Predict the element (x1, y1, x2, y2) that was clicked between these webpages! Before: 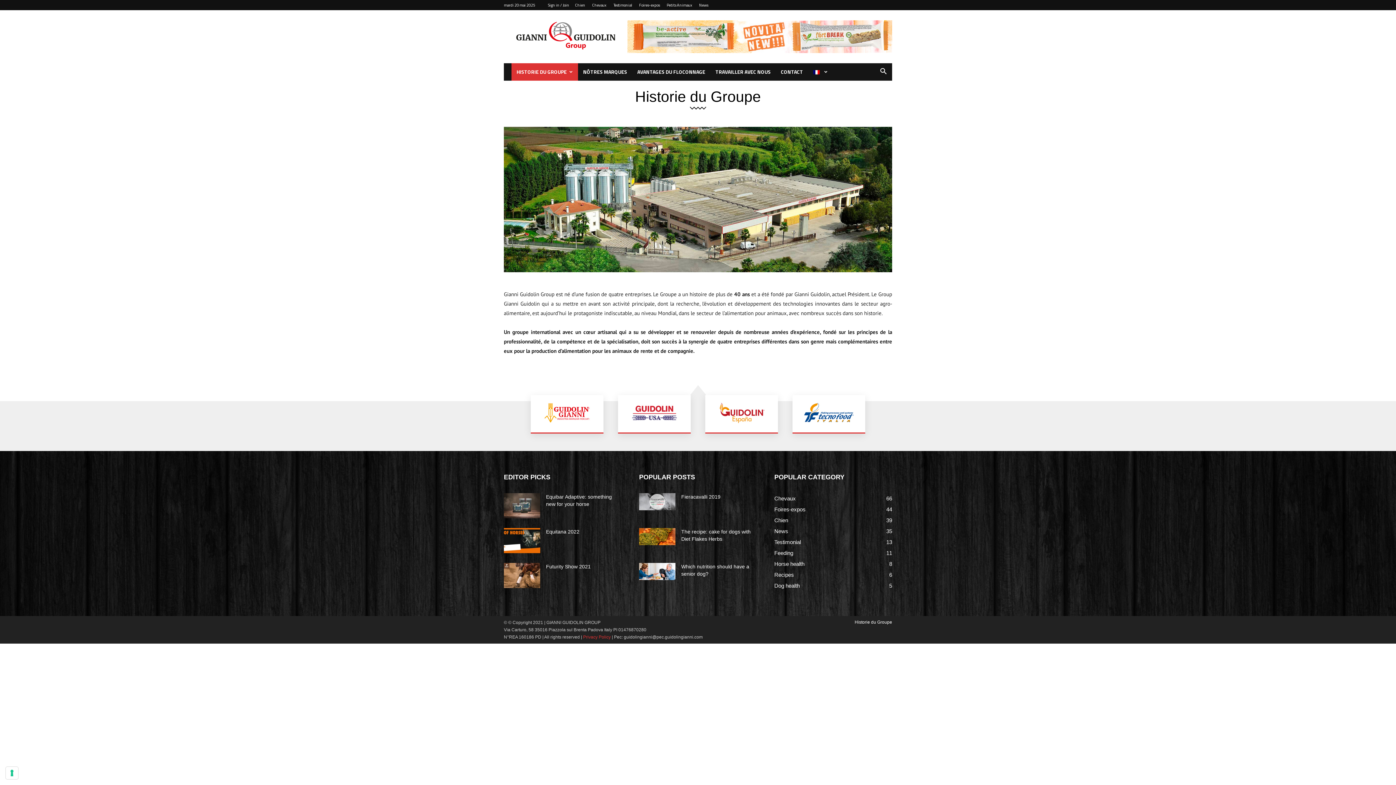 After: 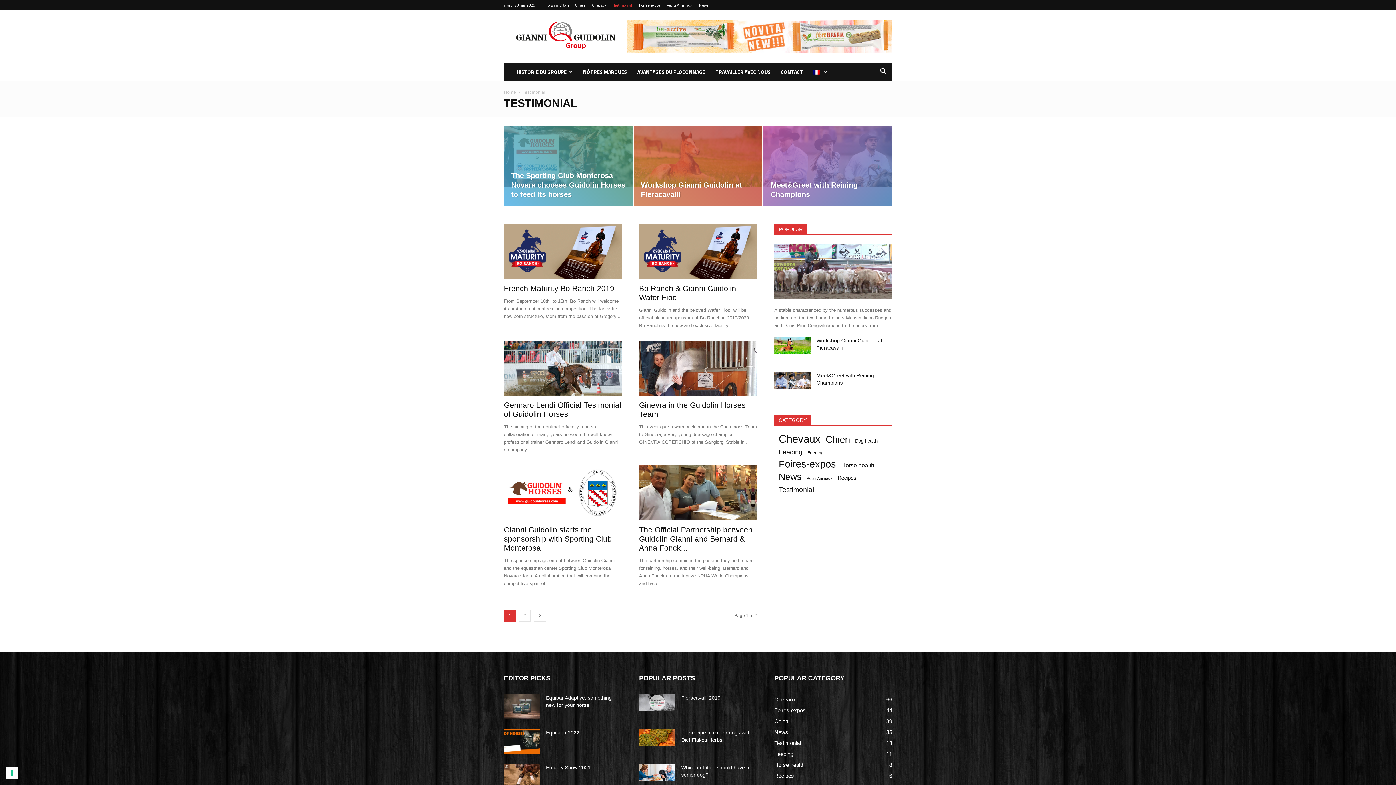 Action: bbox: (613, 2, 632, 8) label: Testimonial